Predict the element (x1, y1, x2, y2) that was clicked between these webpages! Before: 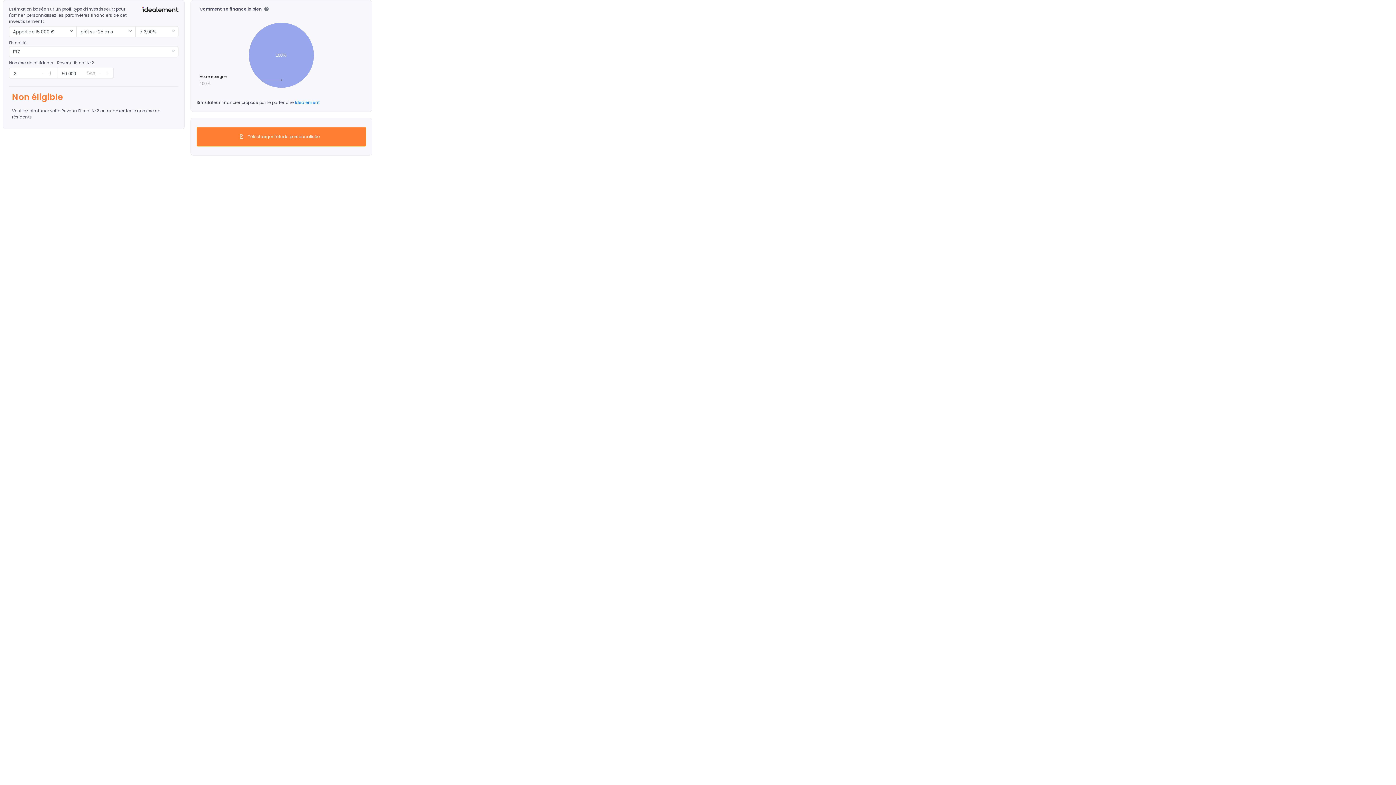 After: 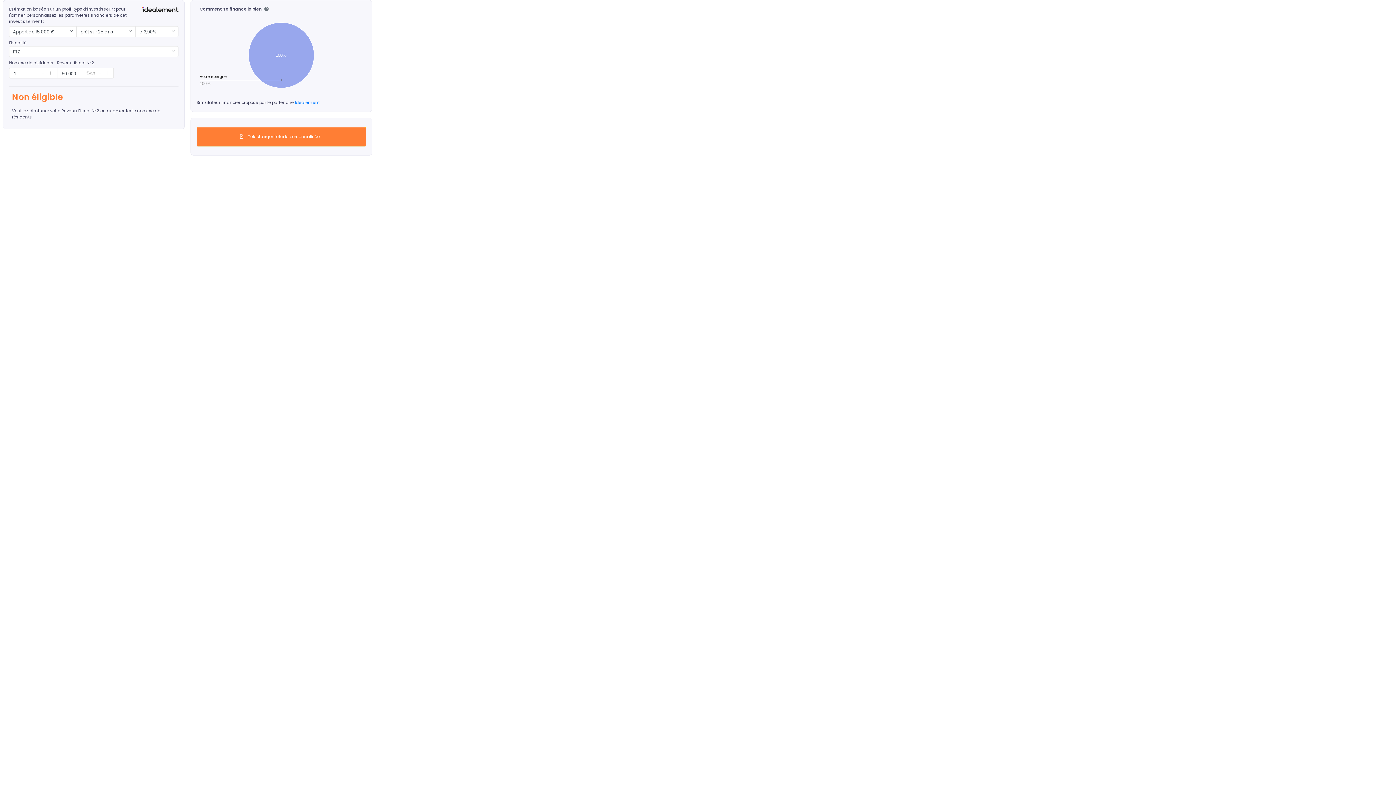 Action: bbox: (39, 68, 46, 77)